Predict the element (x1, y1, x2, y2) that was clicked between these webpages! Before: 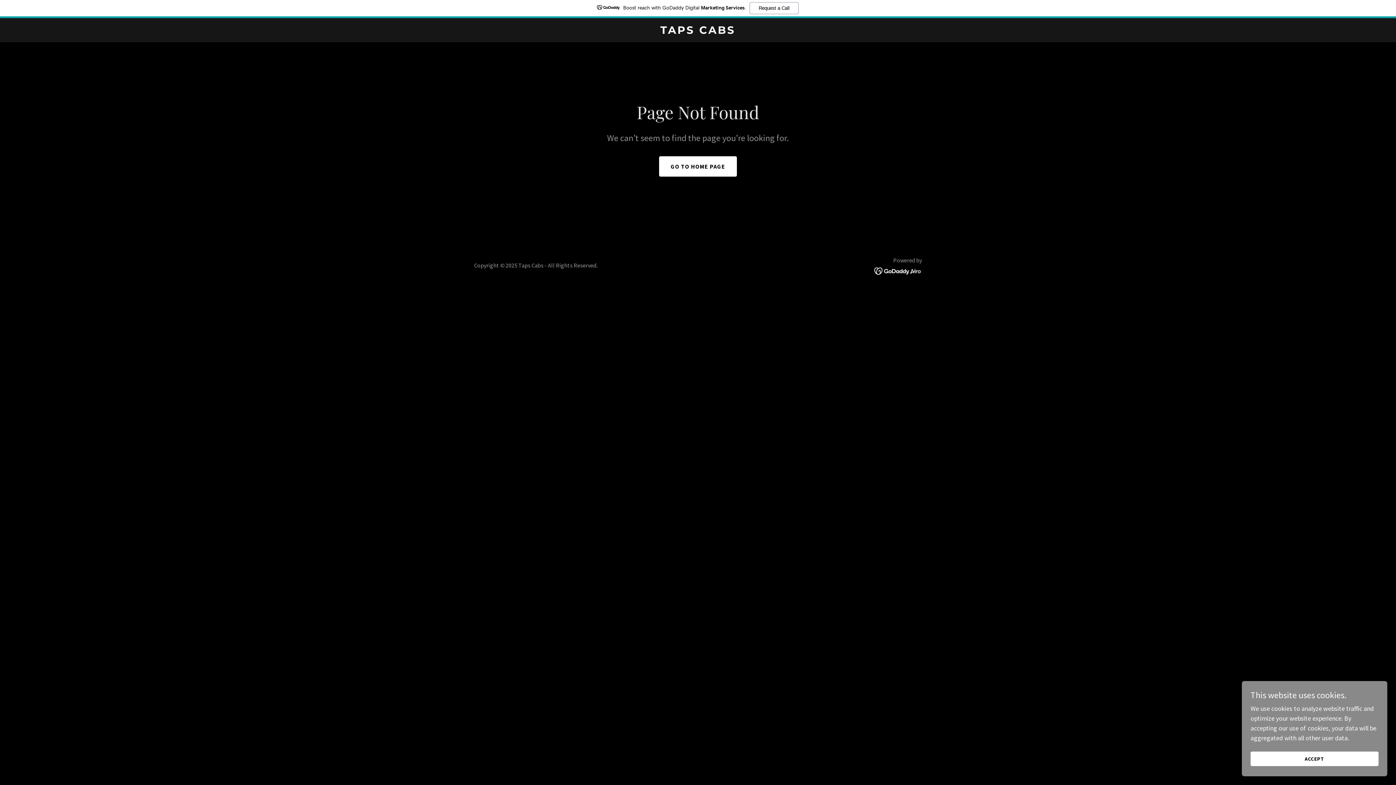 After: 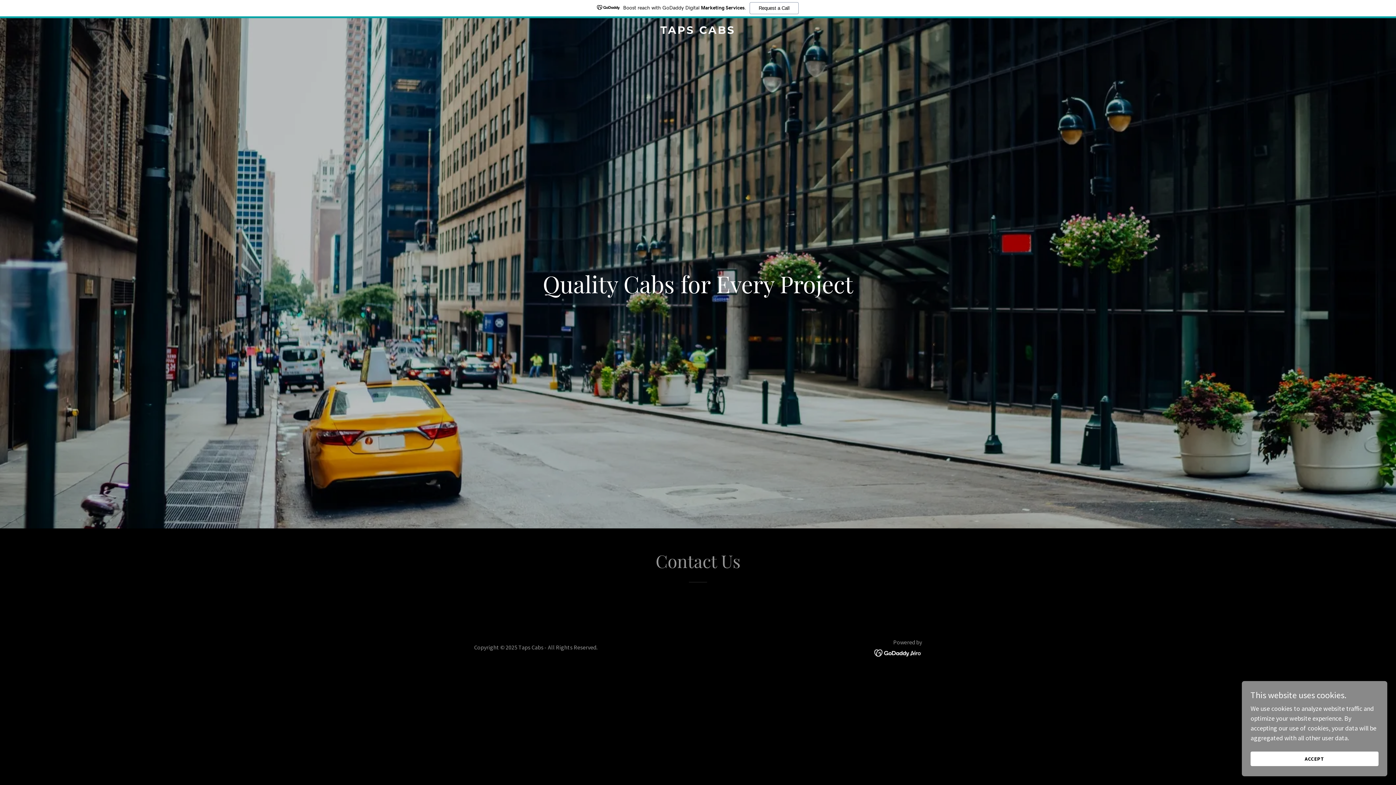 Action: label: TAPS CABS bbox: (471, 27, 925, 35)